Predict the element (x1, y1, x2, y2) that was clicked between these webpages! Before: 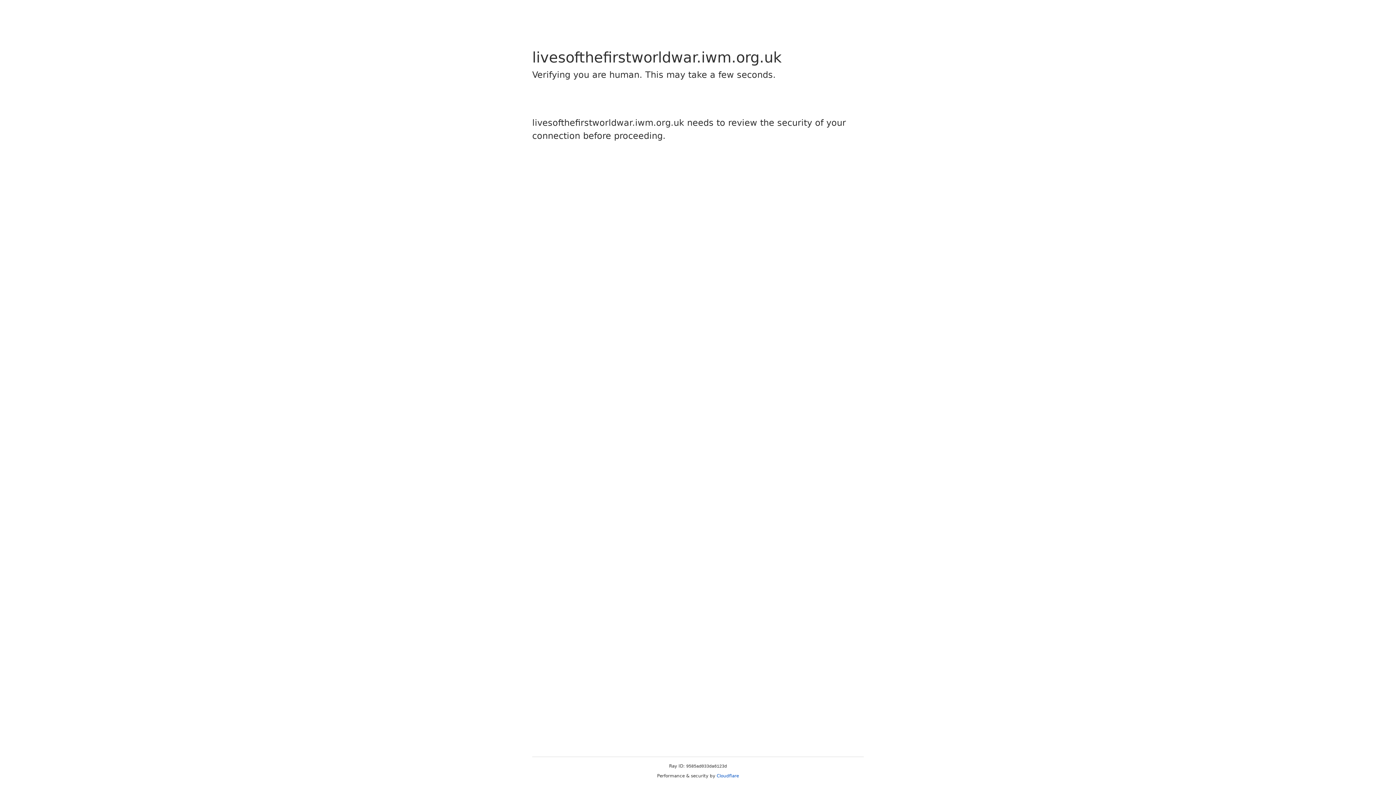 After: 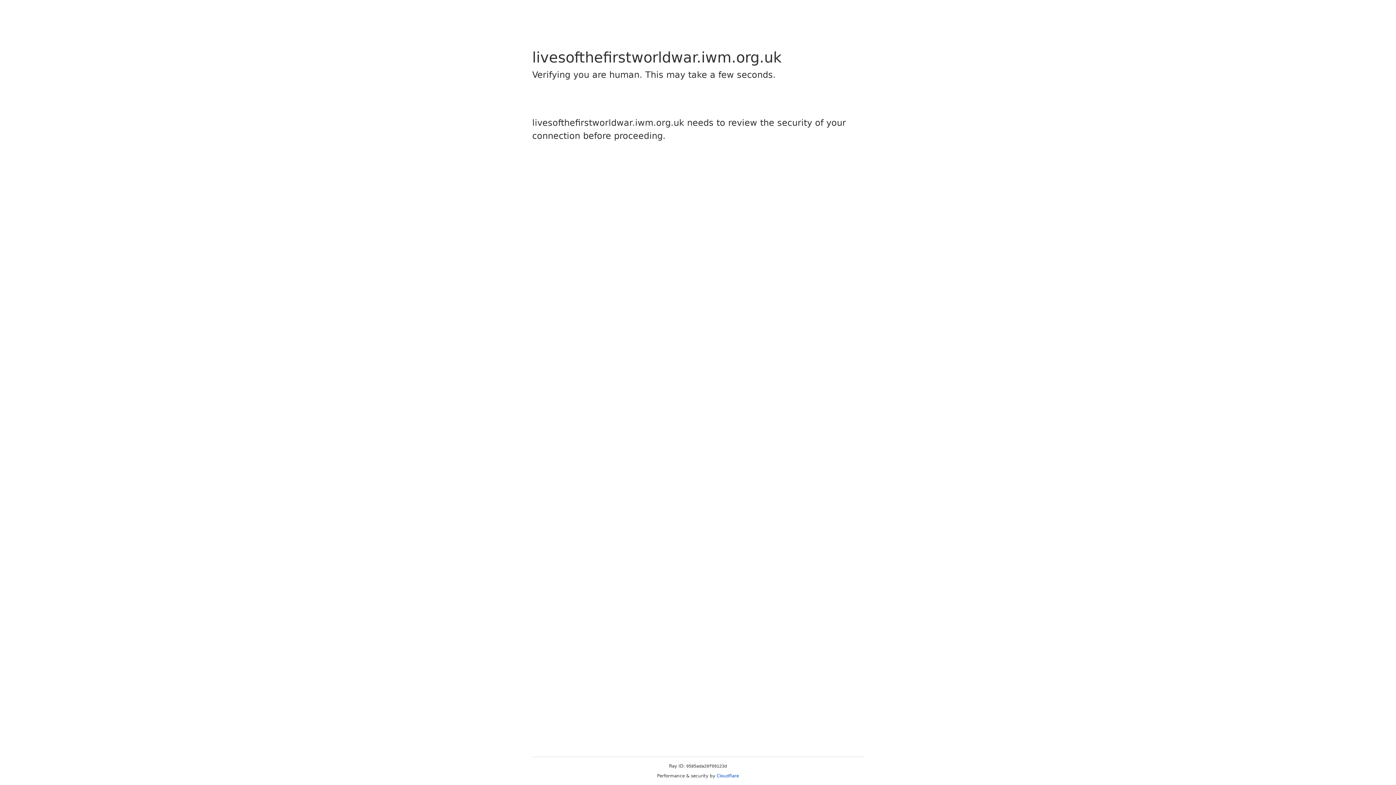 Action: label: Cloudflare bbox: (716, 773, 739, 778)